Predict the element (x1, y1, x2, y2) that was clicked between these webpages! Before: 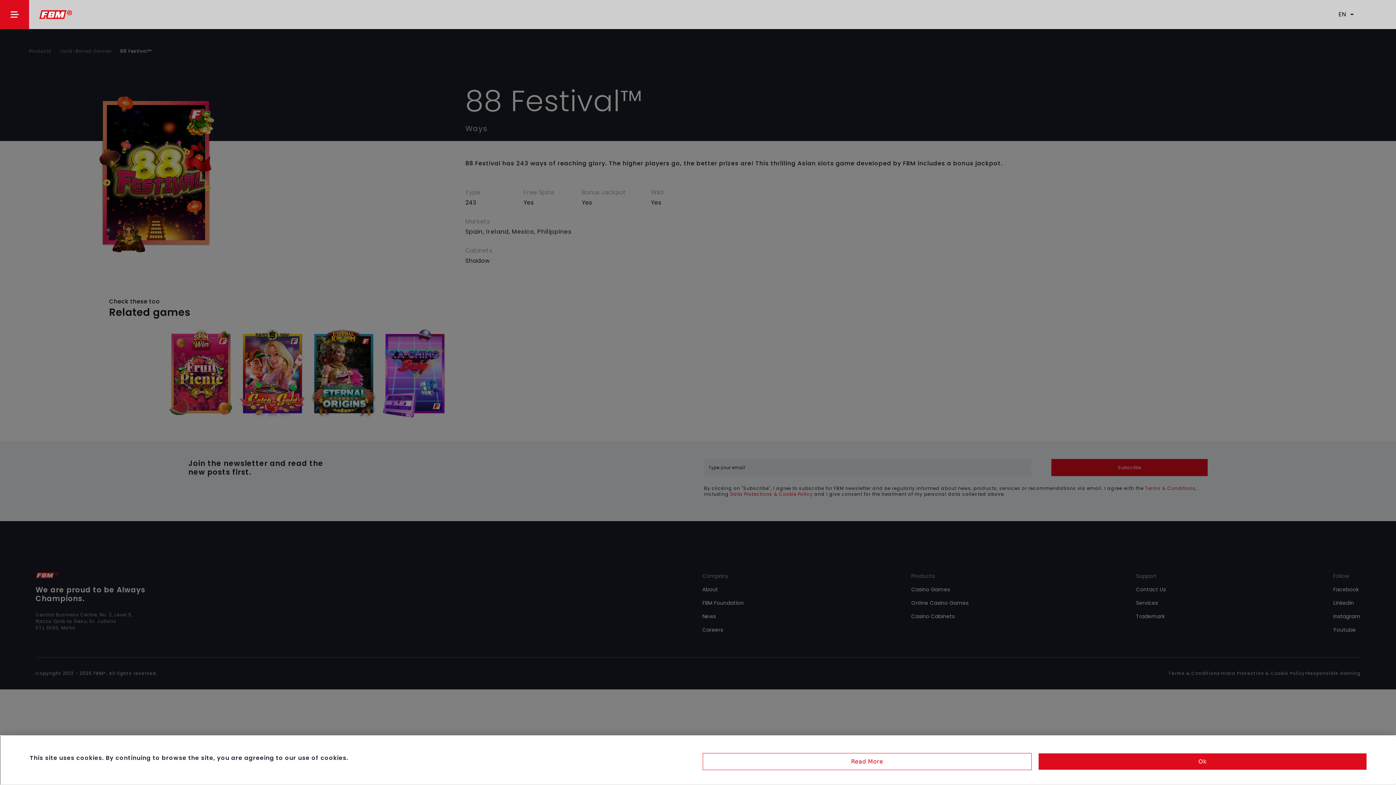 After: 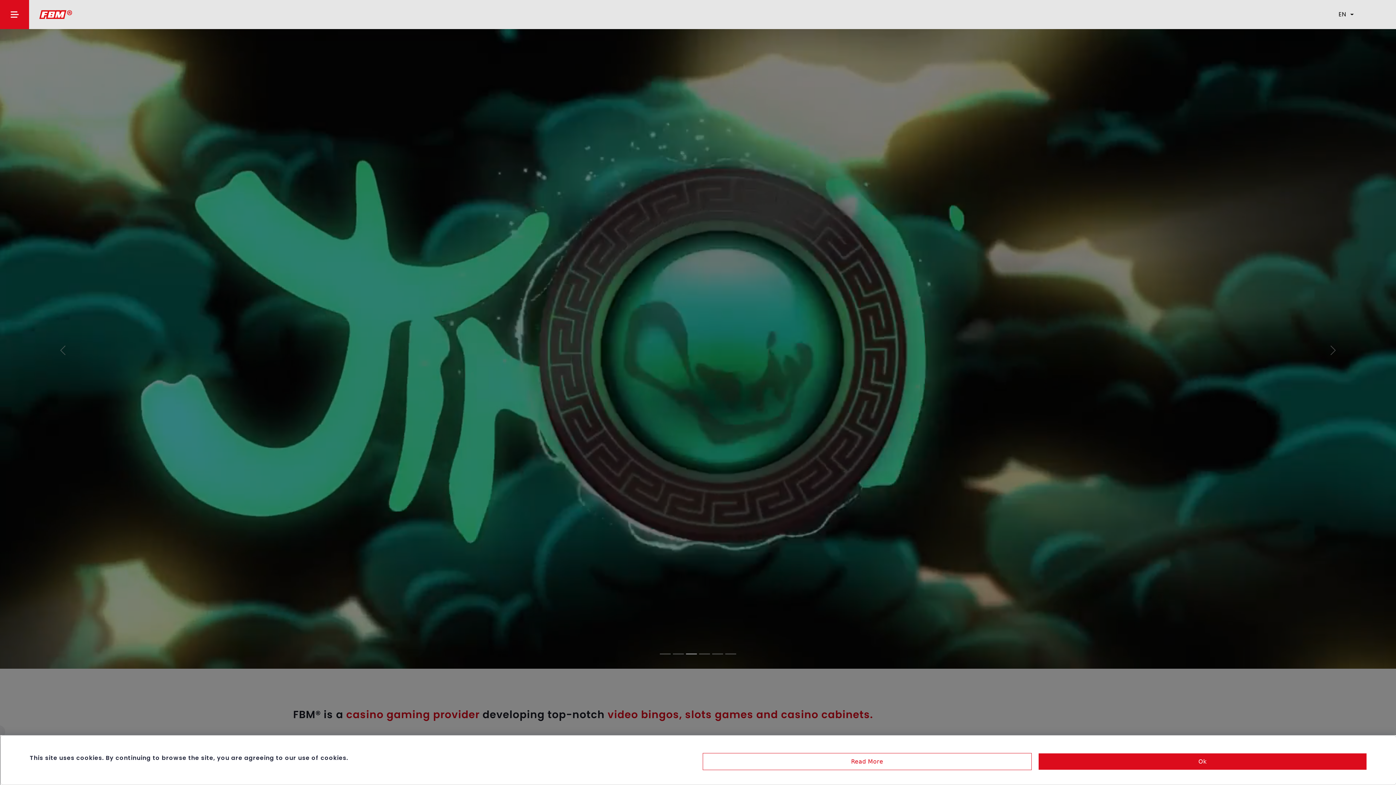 Action: bbox: (39, 10, 72, 18)